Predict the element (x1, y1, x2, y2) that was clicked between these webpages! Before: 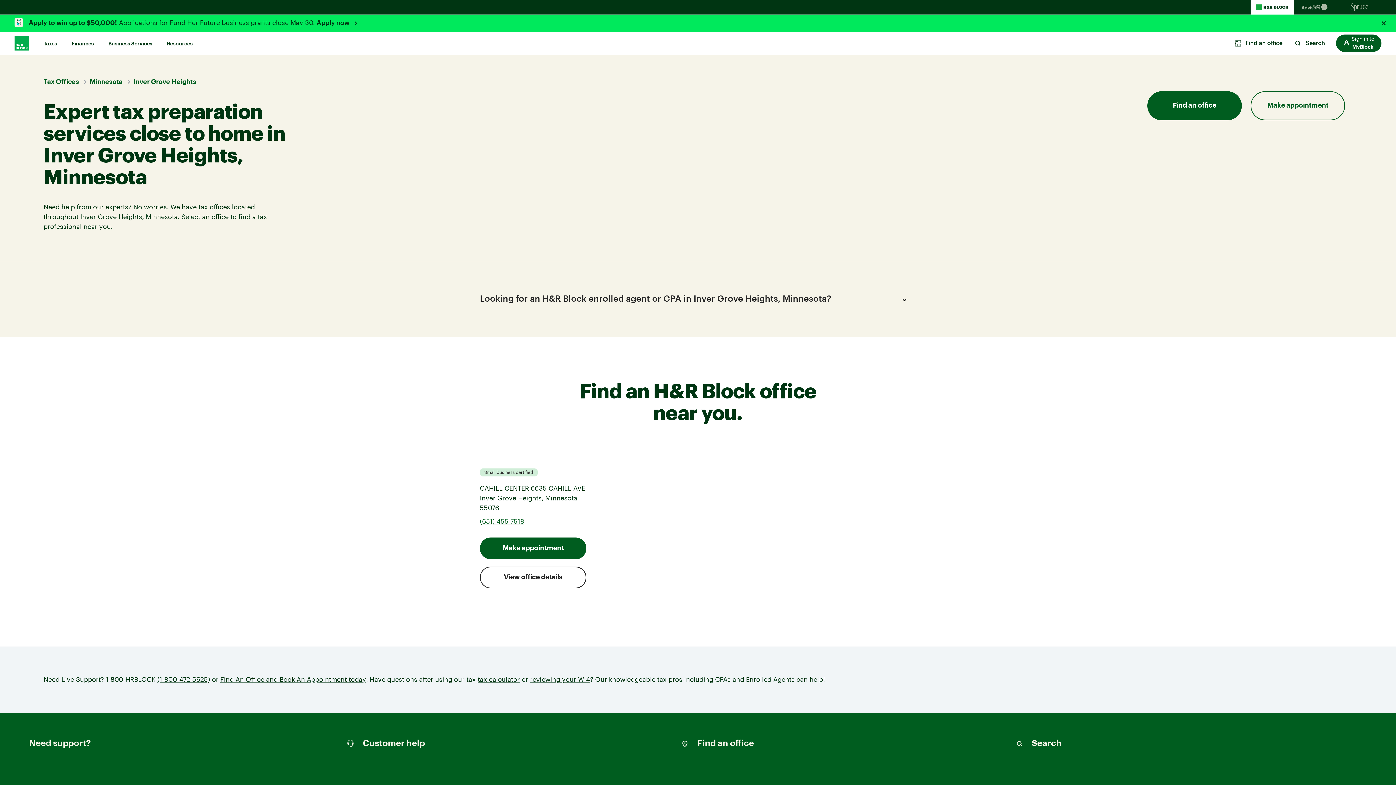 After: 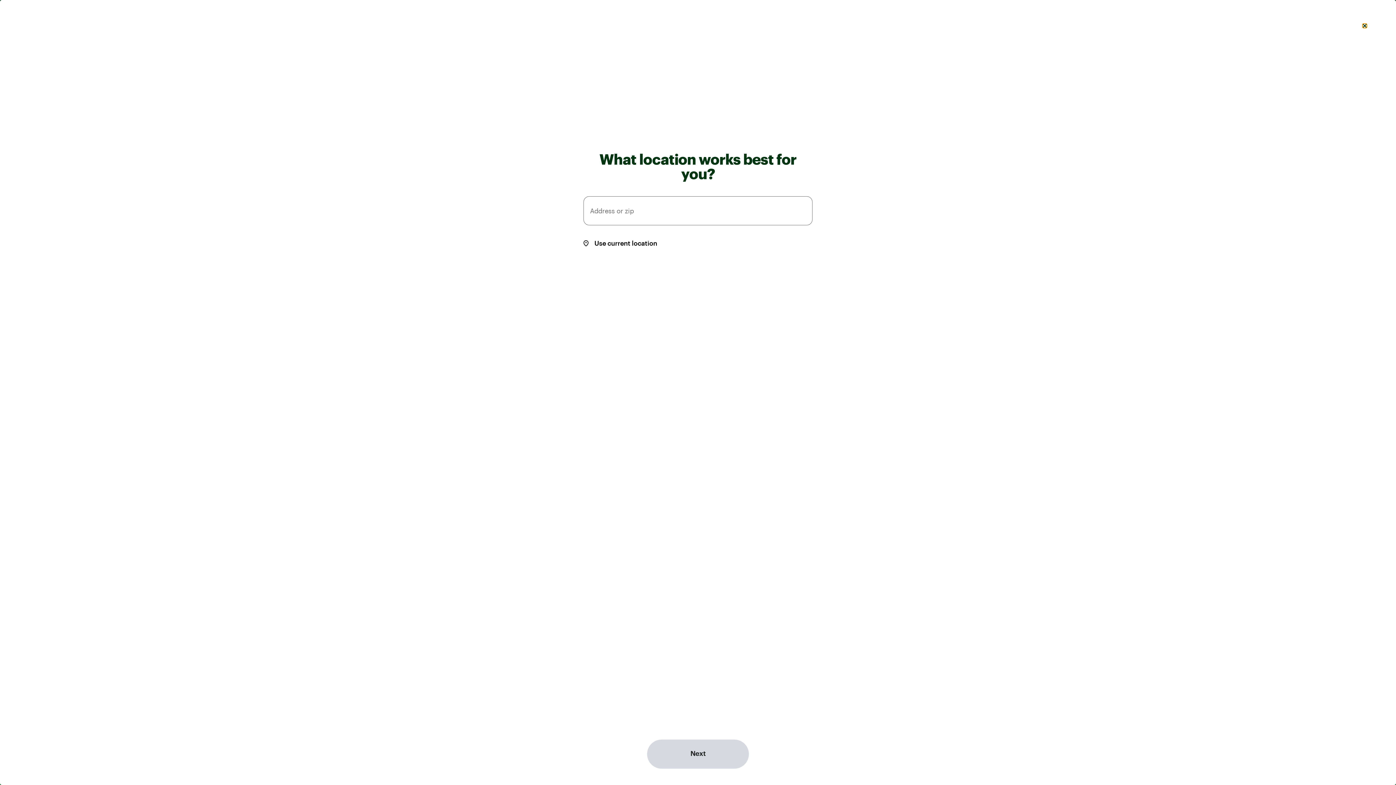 Action: bbox: (676, 735, 772, 752) label: Find an office